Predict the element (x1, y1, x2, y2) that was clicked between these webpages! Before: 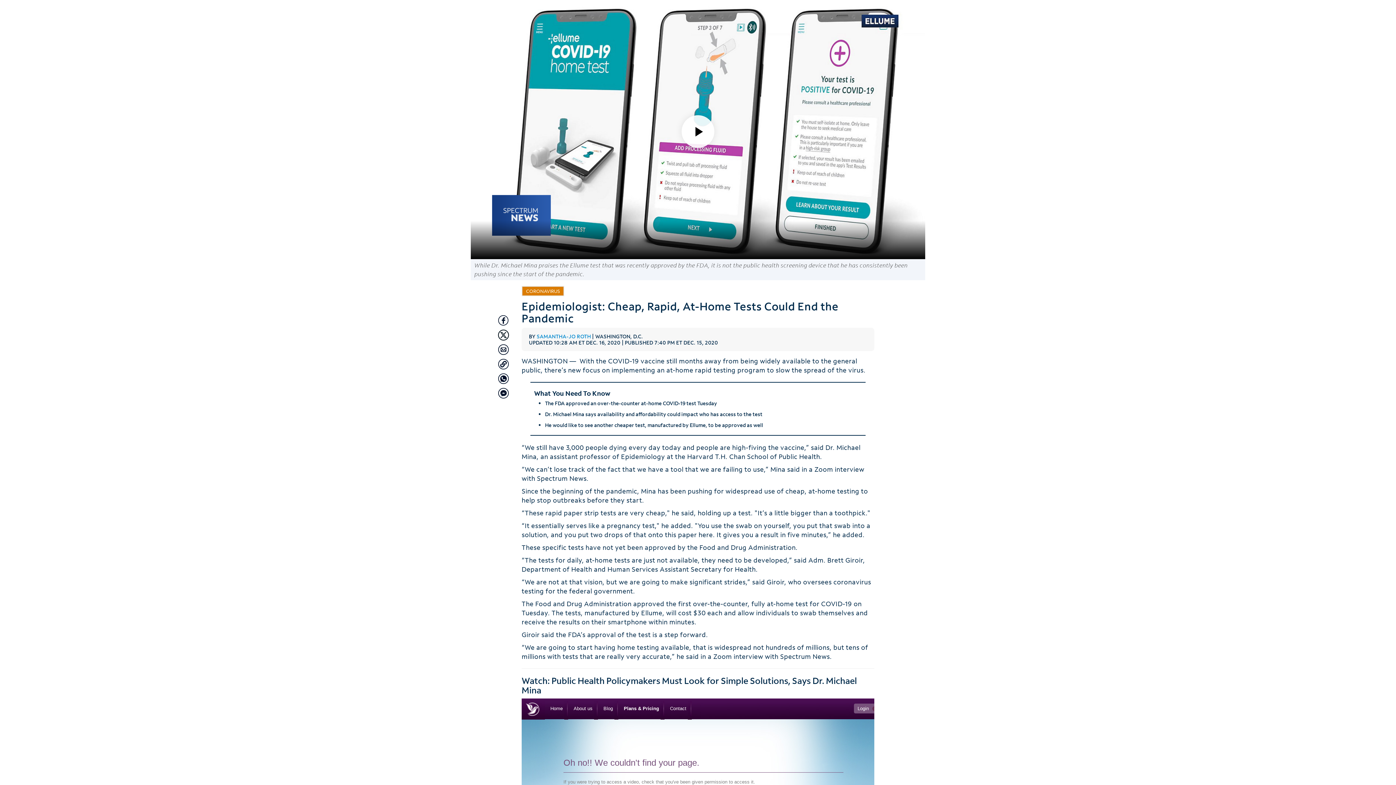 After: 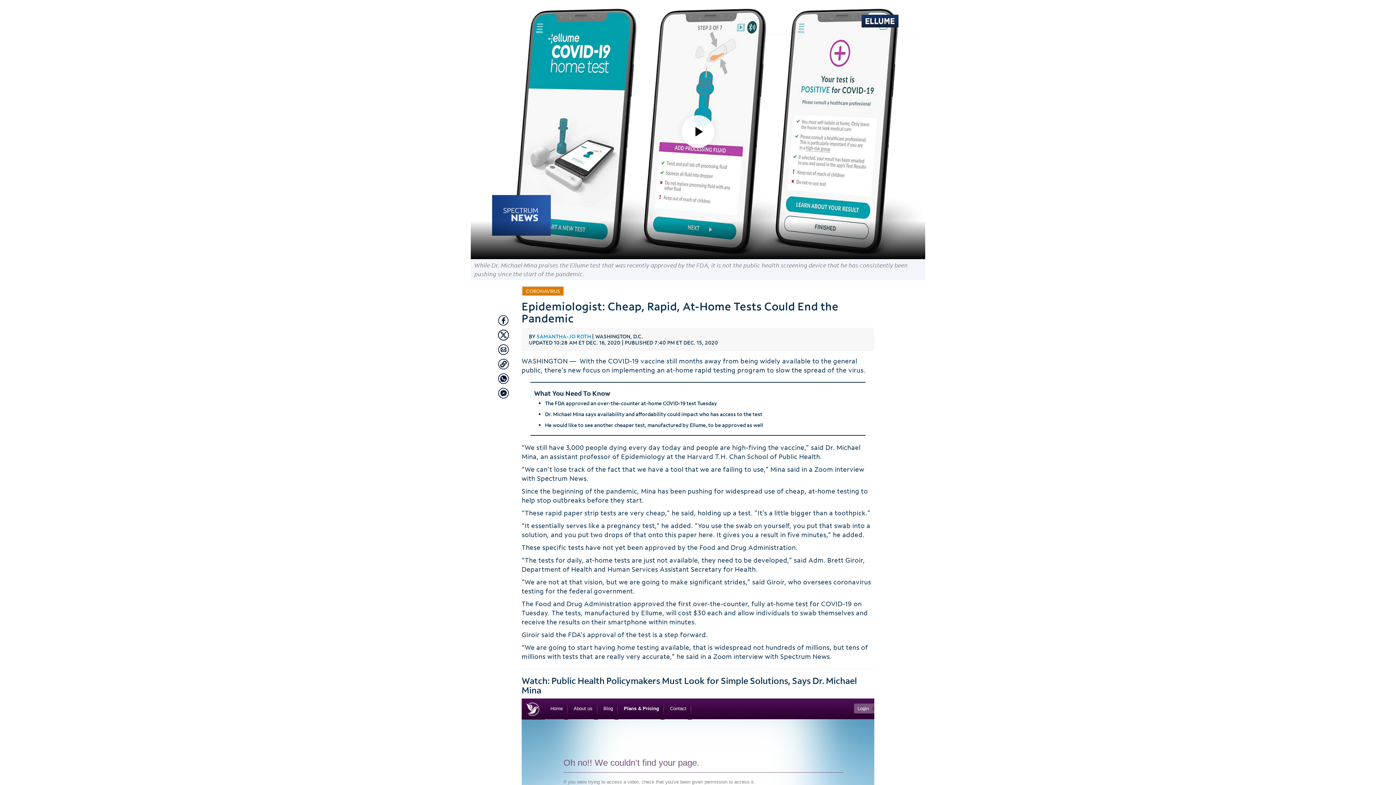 Action: bbox: (498, 358, 509, 369) label: Copy article link